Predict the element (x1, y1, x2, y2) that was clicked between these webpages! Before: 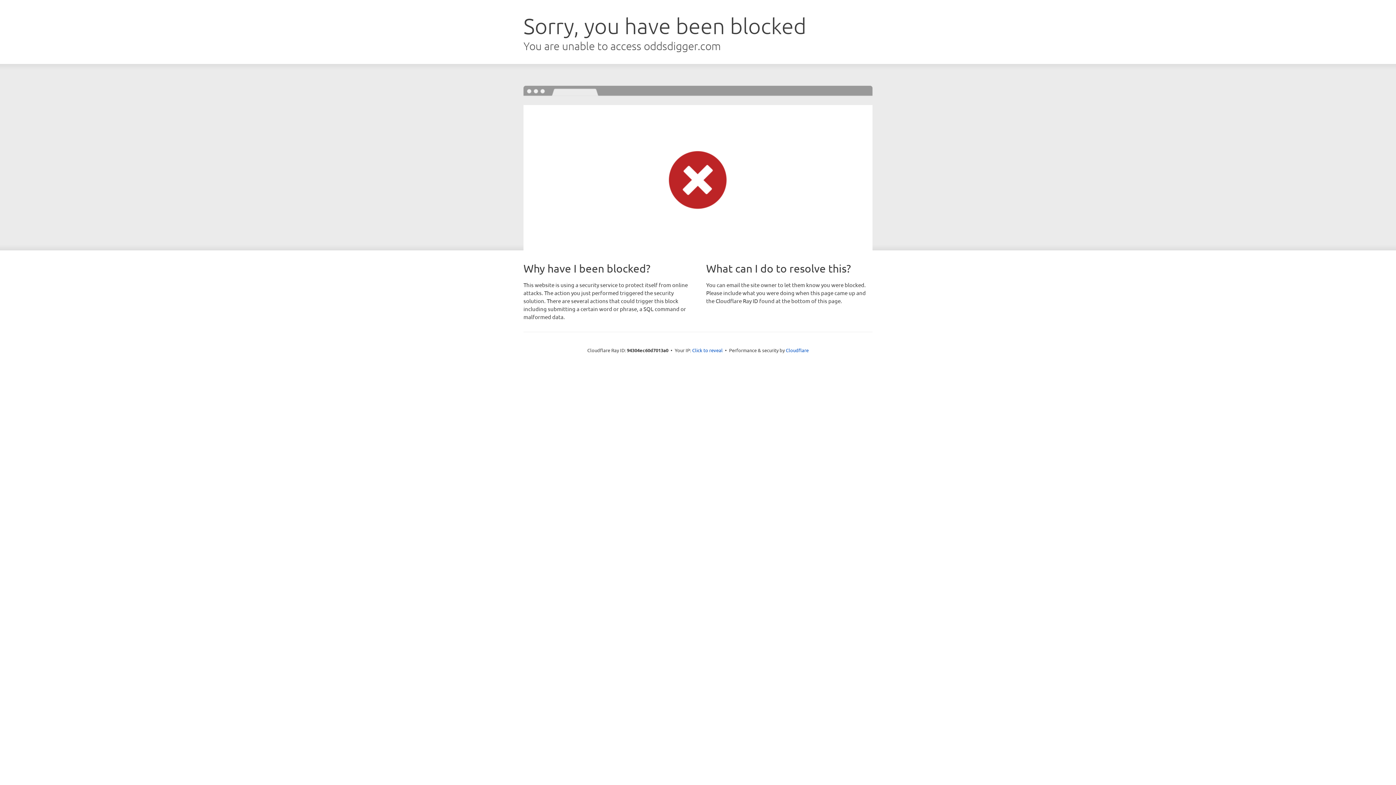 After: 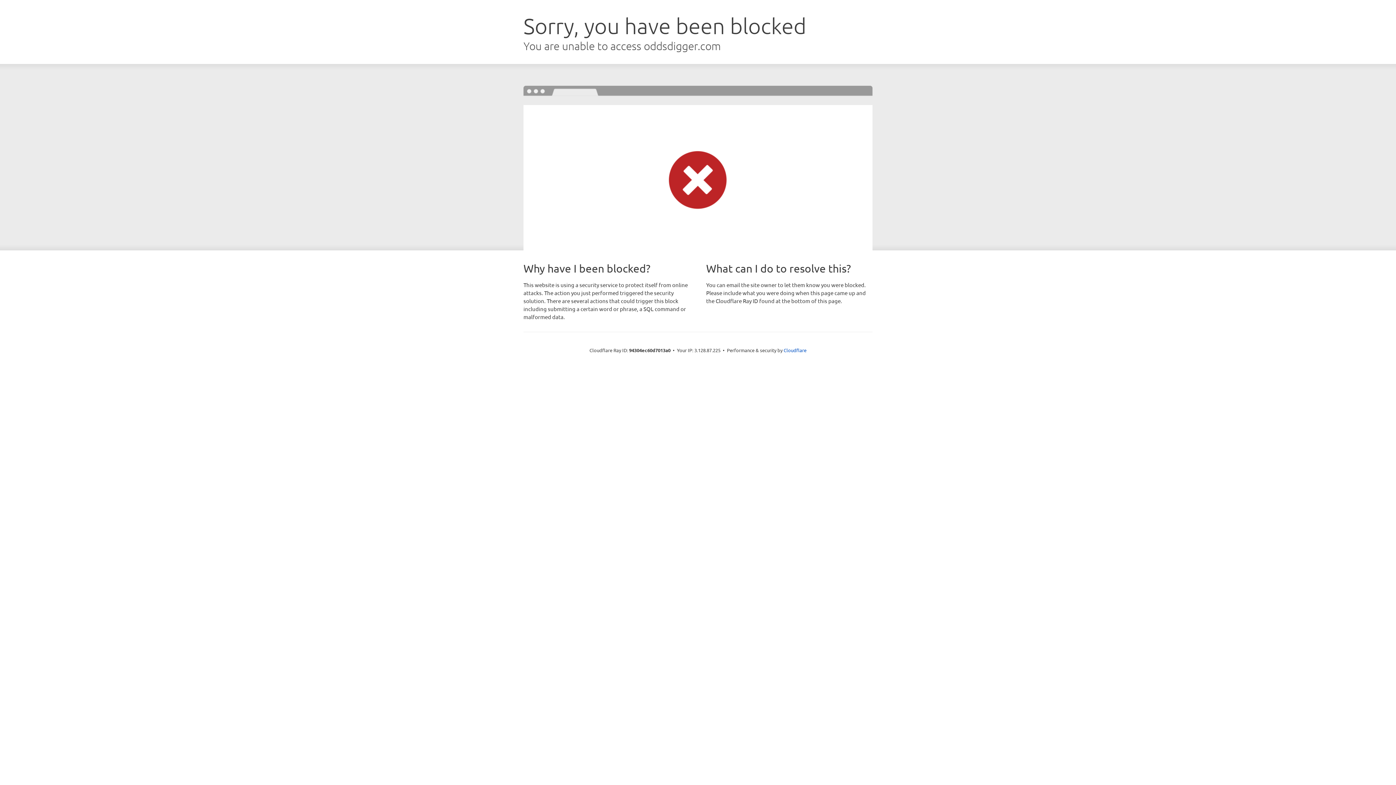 Action: label: Click to reveal bbox: (692, 346, 722, 353)